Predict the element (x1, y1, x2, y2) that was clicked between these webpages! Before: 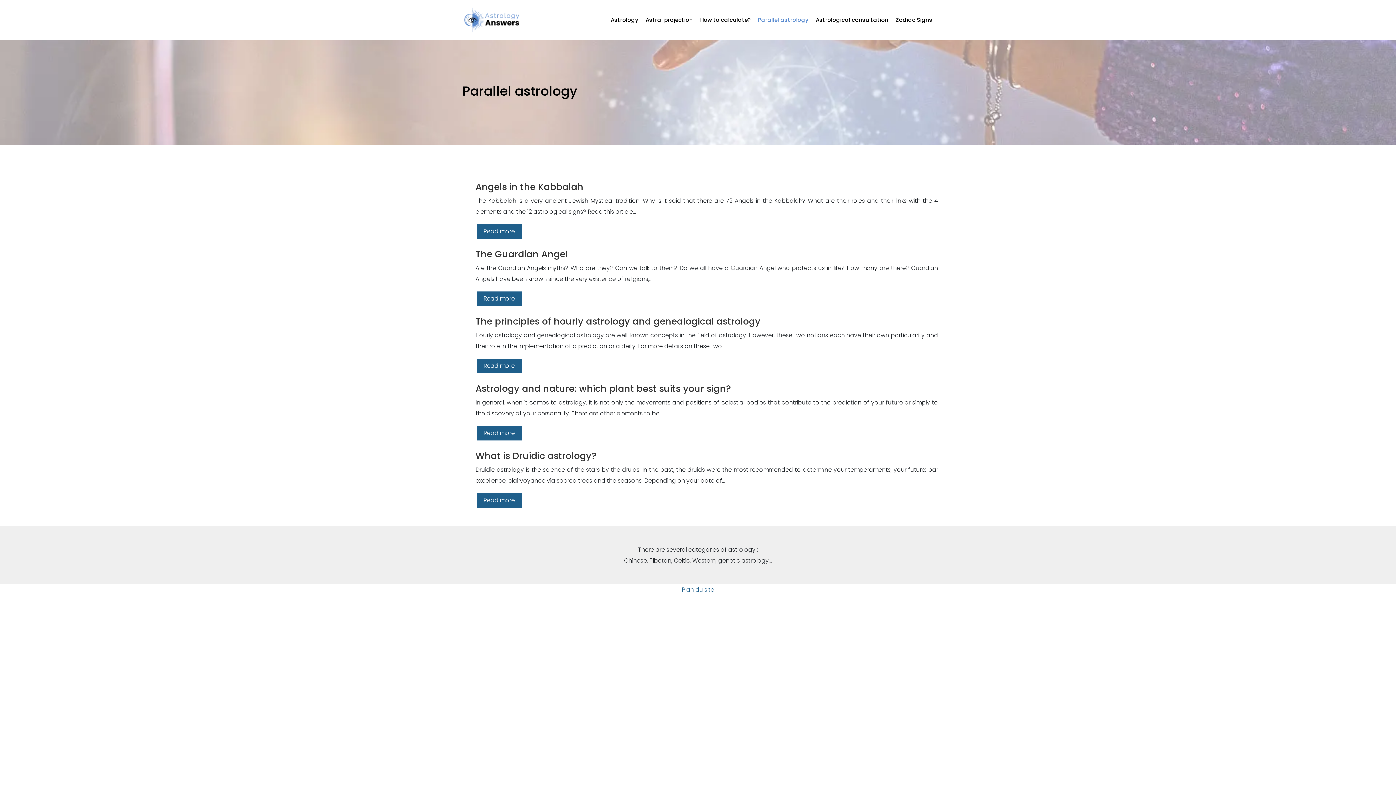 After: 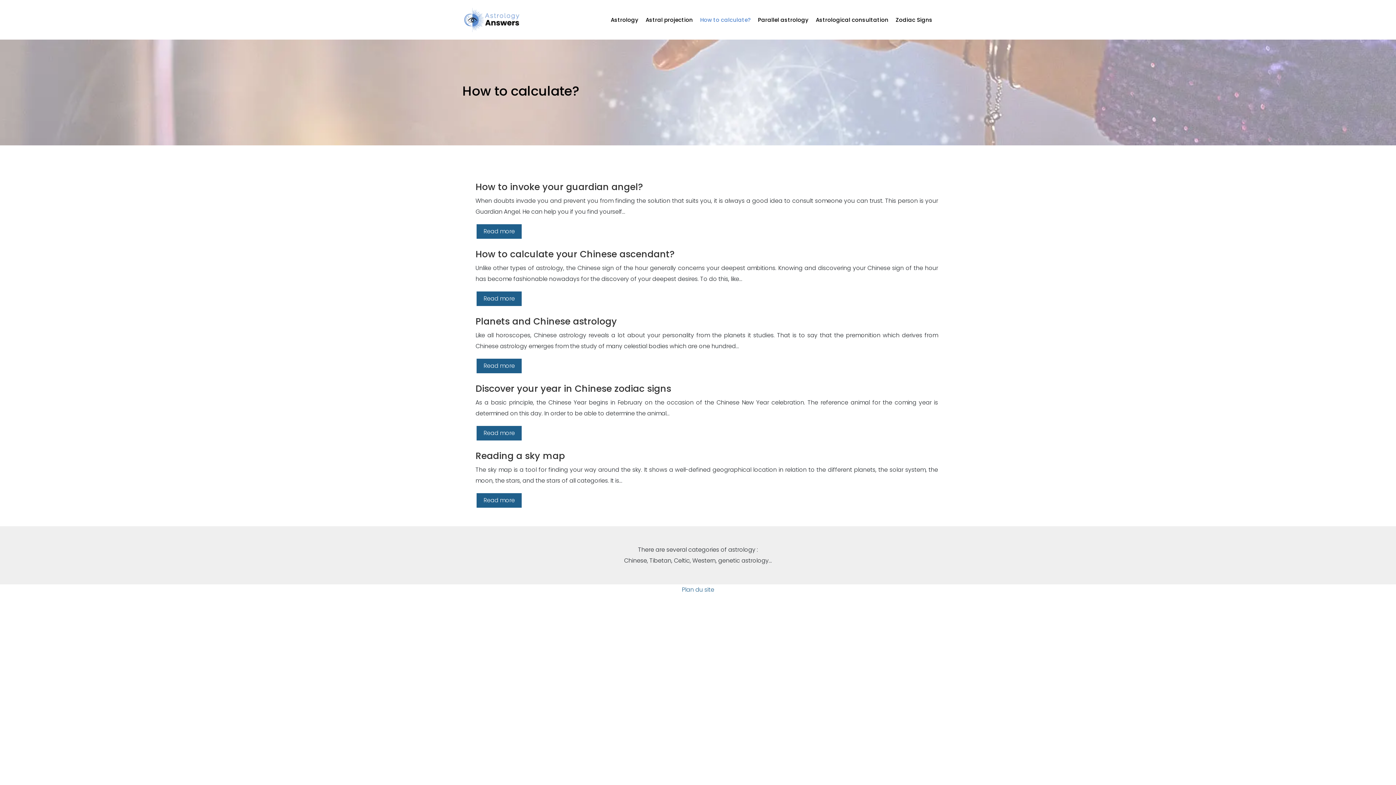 Action: bbox: (696, 10, 754, 28) label: How to calculate?